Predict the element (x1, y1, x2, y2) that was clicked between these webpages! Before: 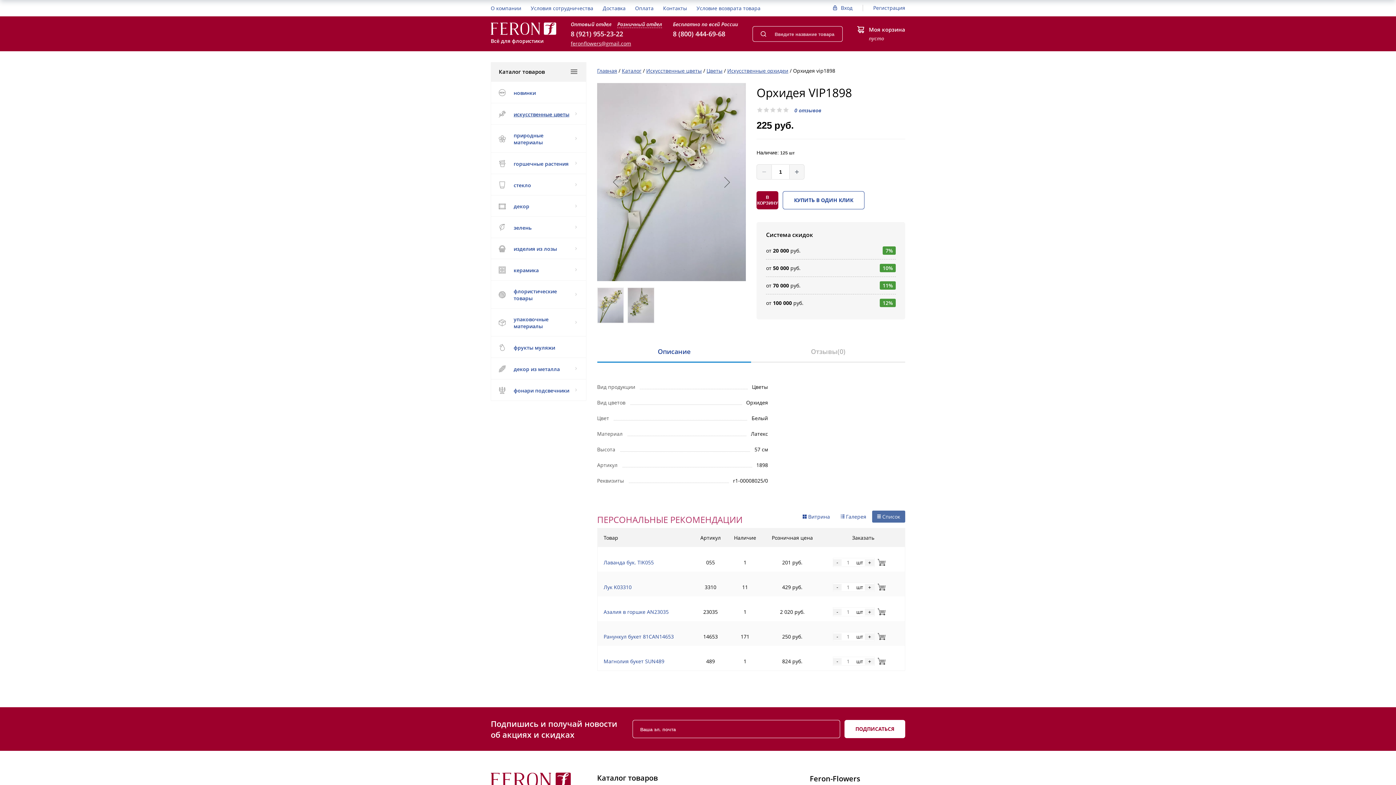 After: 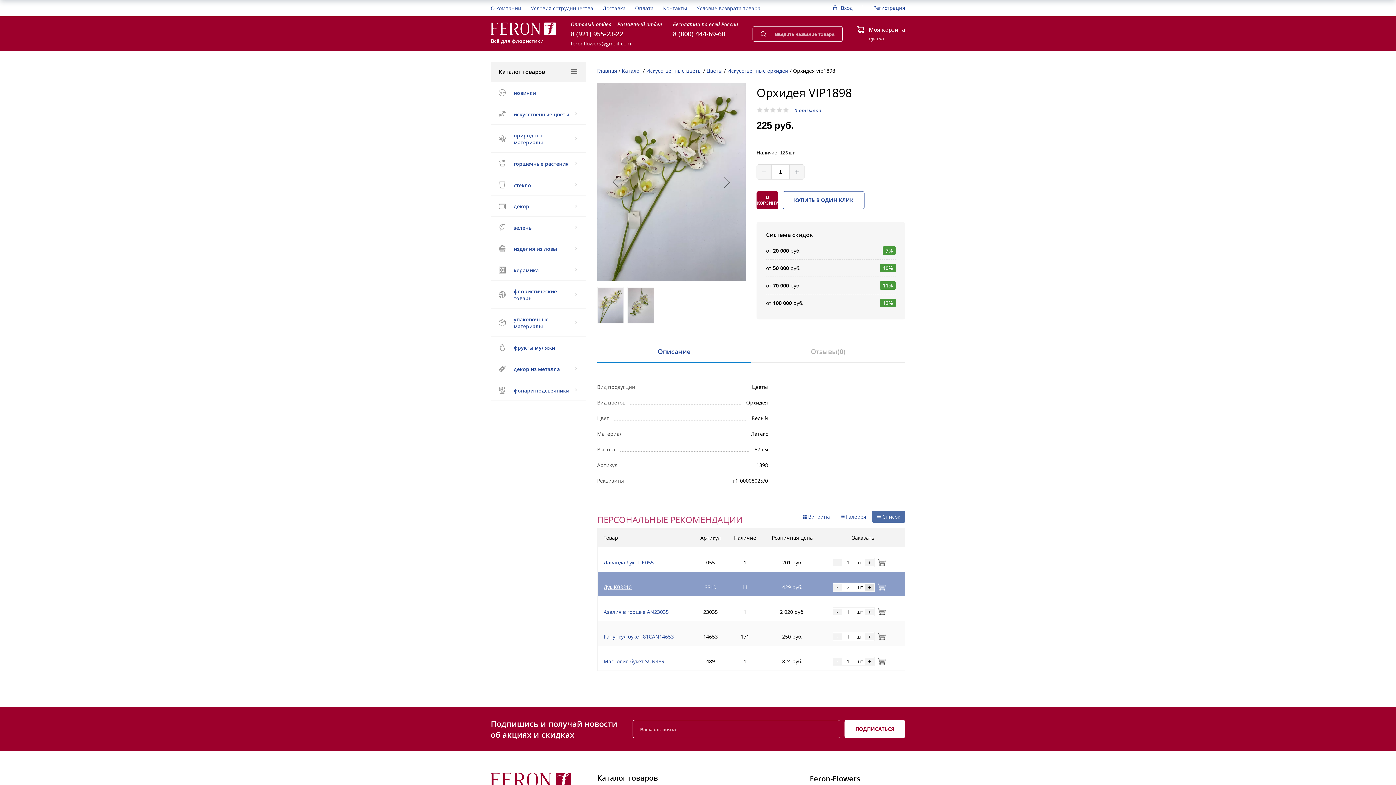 Action: bbox: (865, 584, 874, 590) label: +